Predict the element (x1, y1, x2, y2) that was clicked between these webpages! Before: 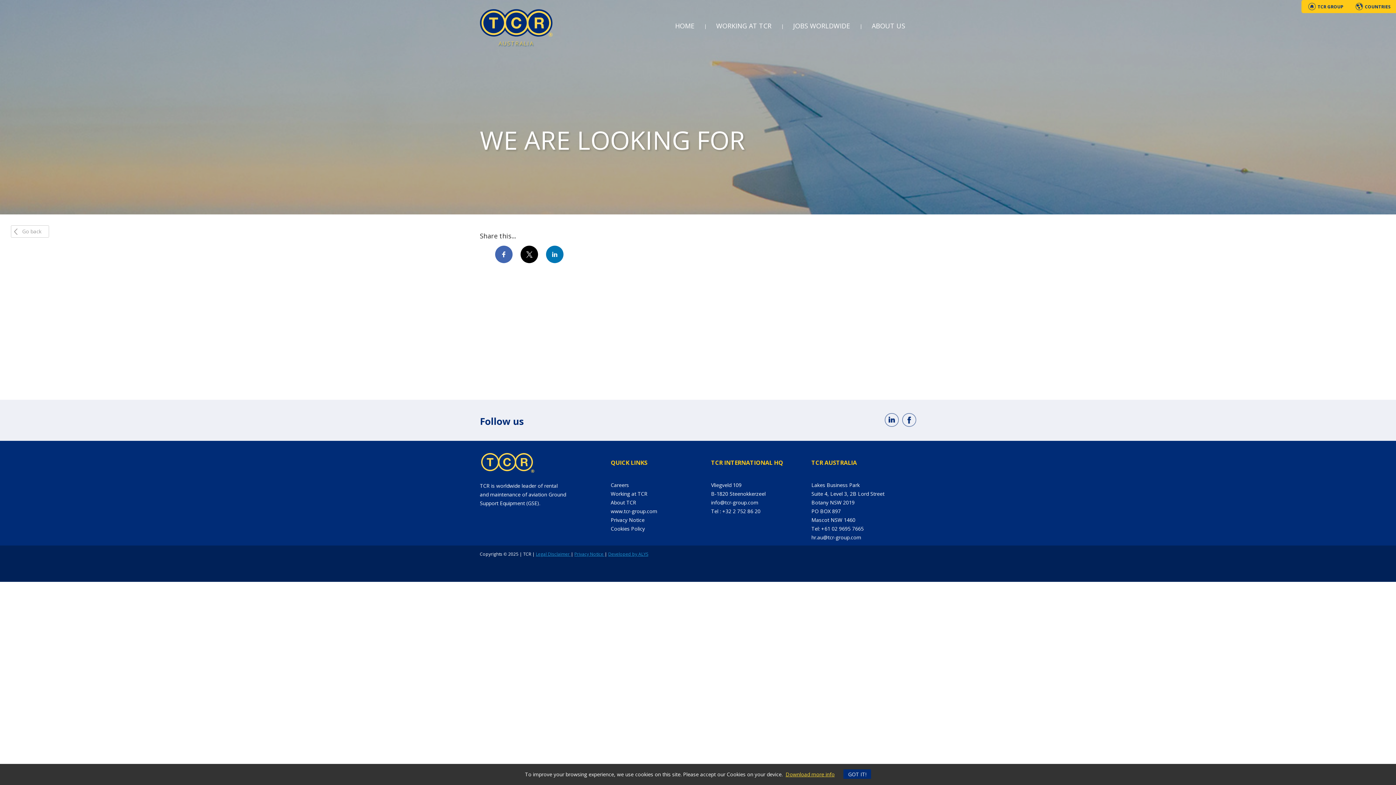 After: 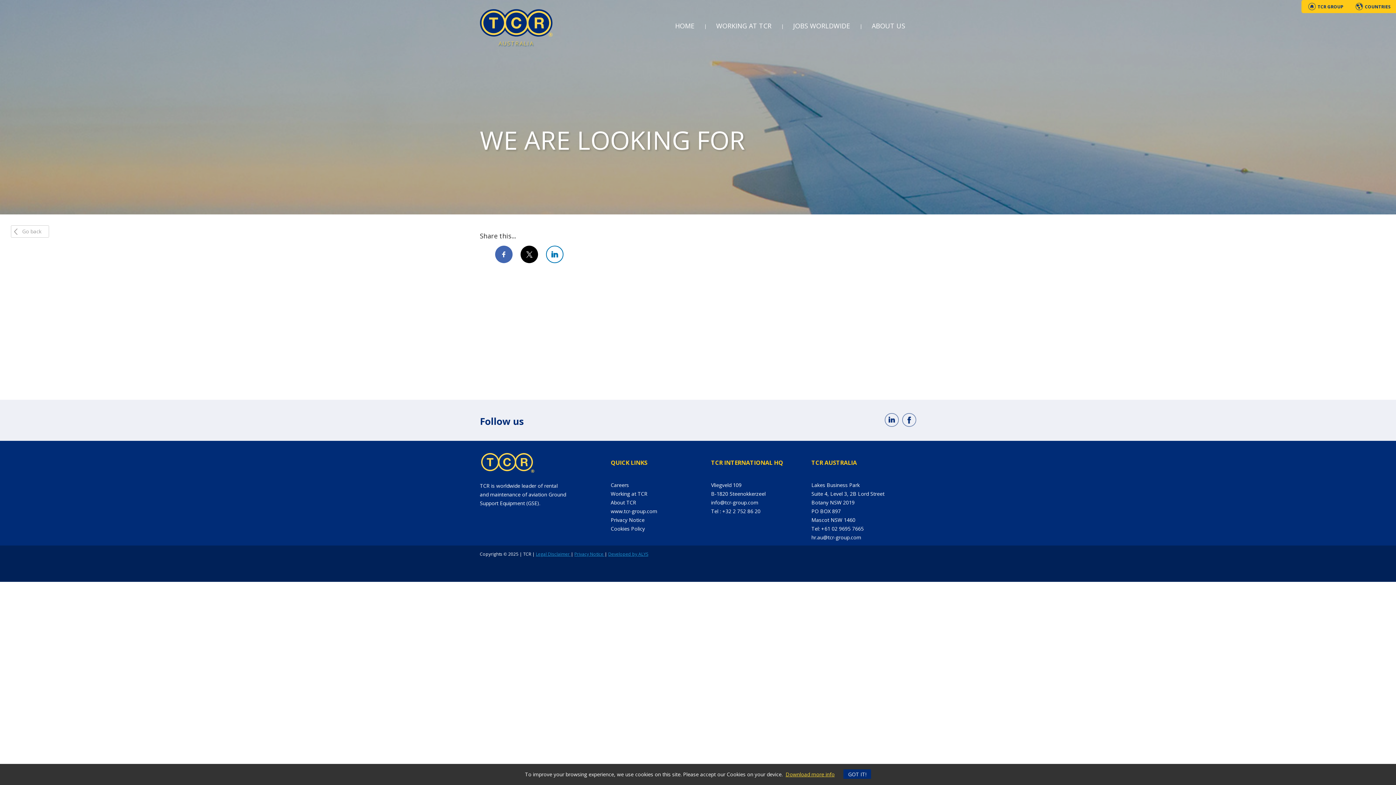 Action: bbox: (546, 245, 563, 263)